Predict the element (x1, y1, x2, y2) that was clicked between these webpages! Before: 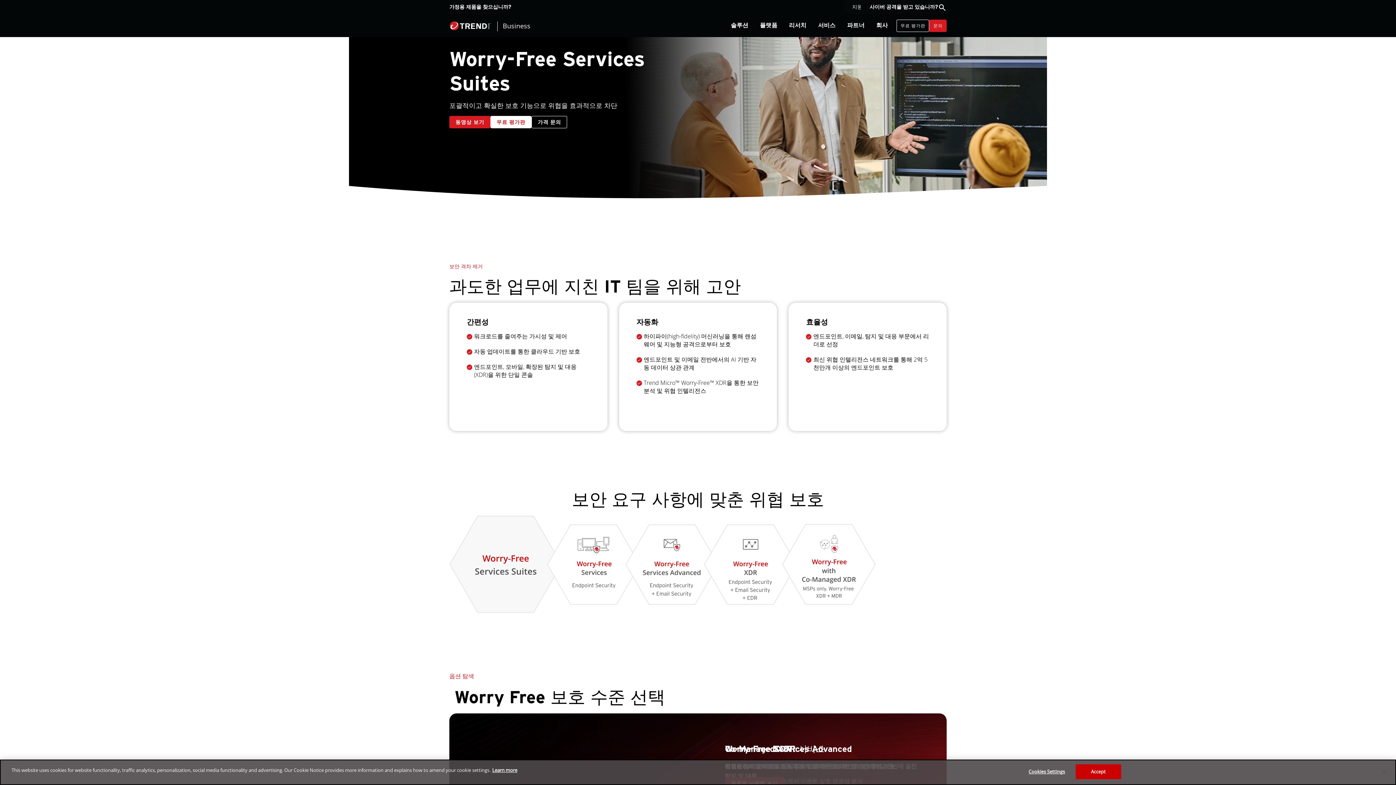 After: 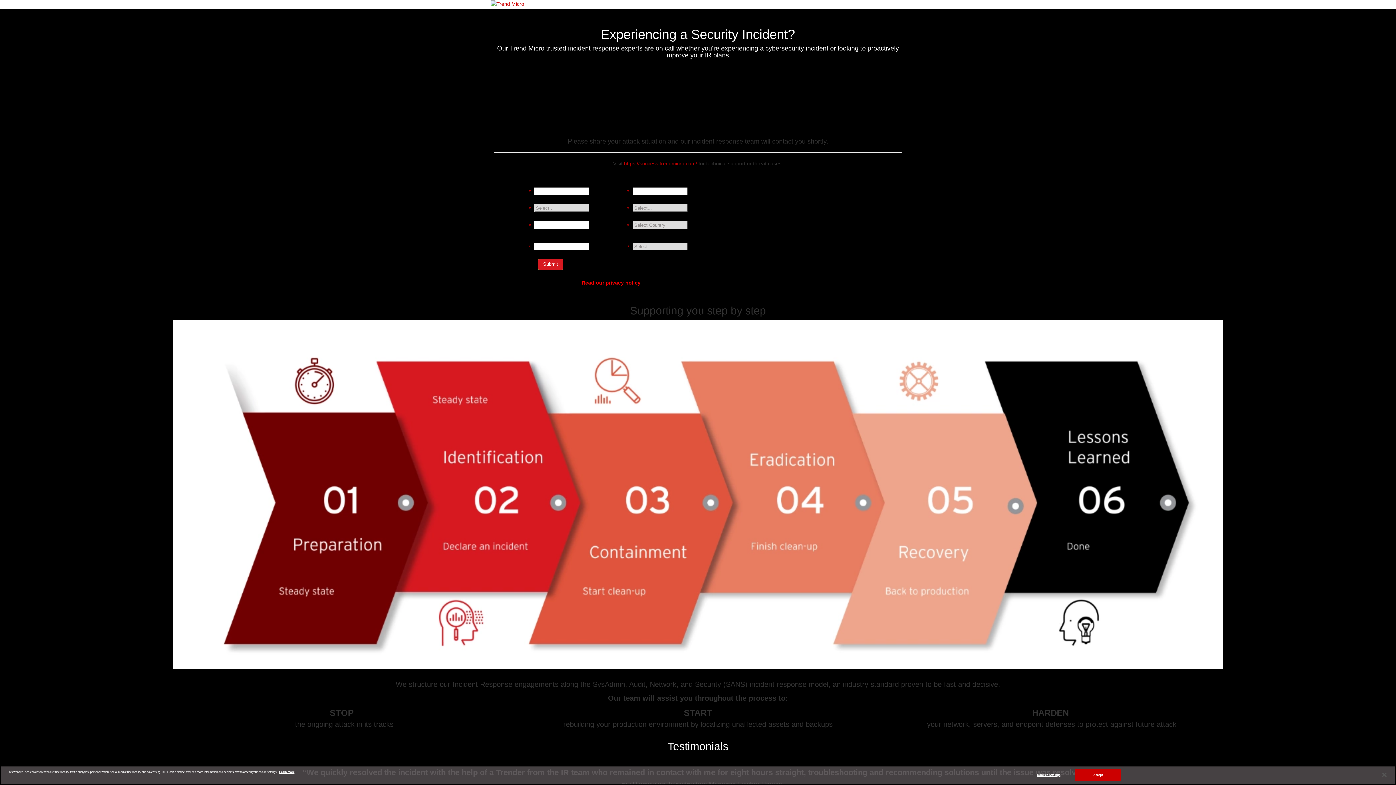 Action: bbox: (861, 0, 946, 13) label: 사이버 공격을 받고 있습니까?